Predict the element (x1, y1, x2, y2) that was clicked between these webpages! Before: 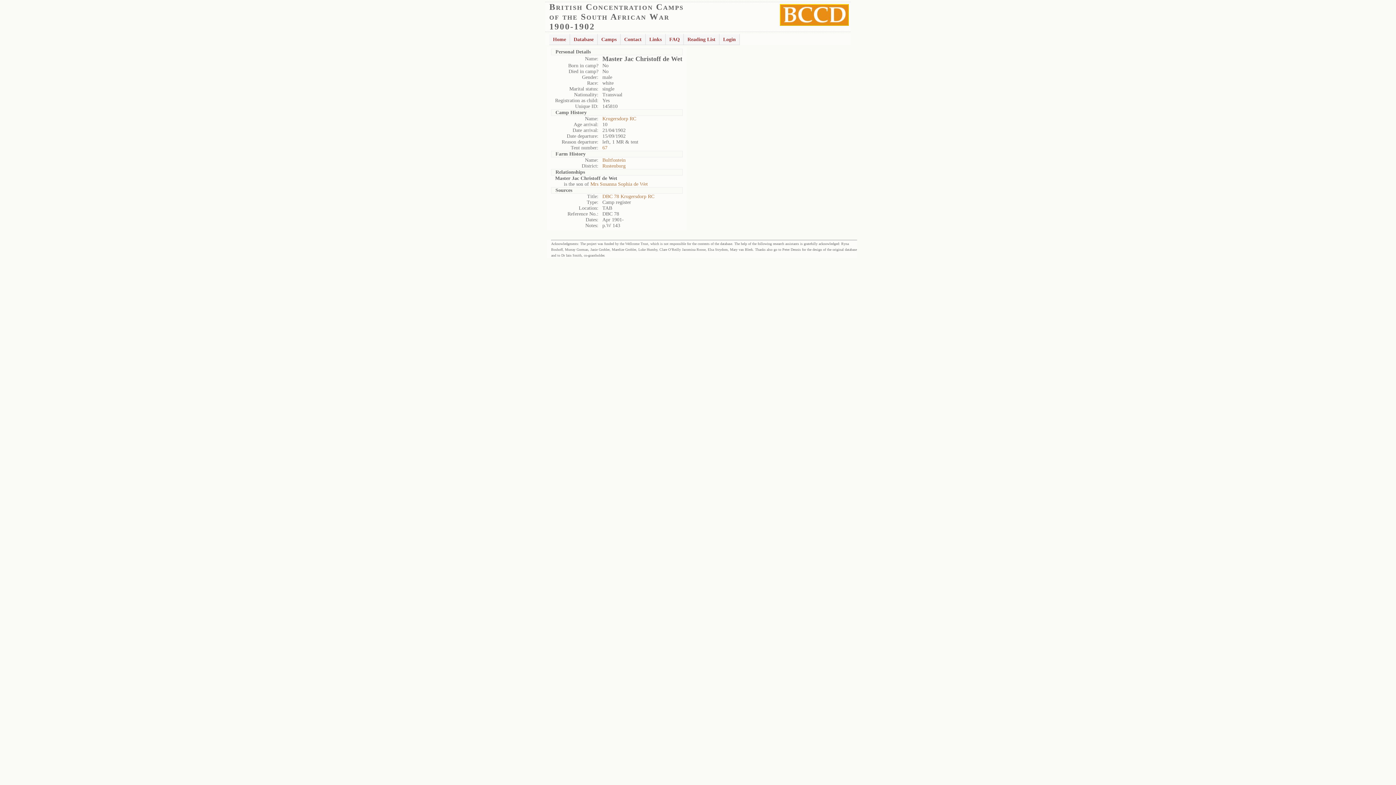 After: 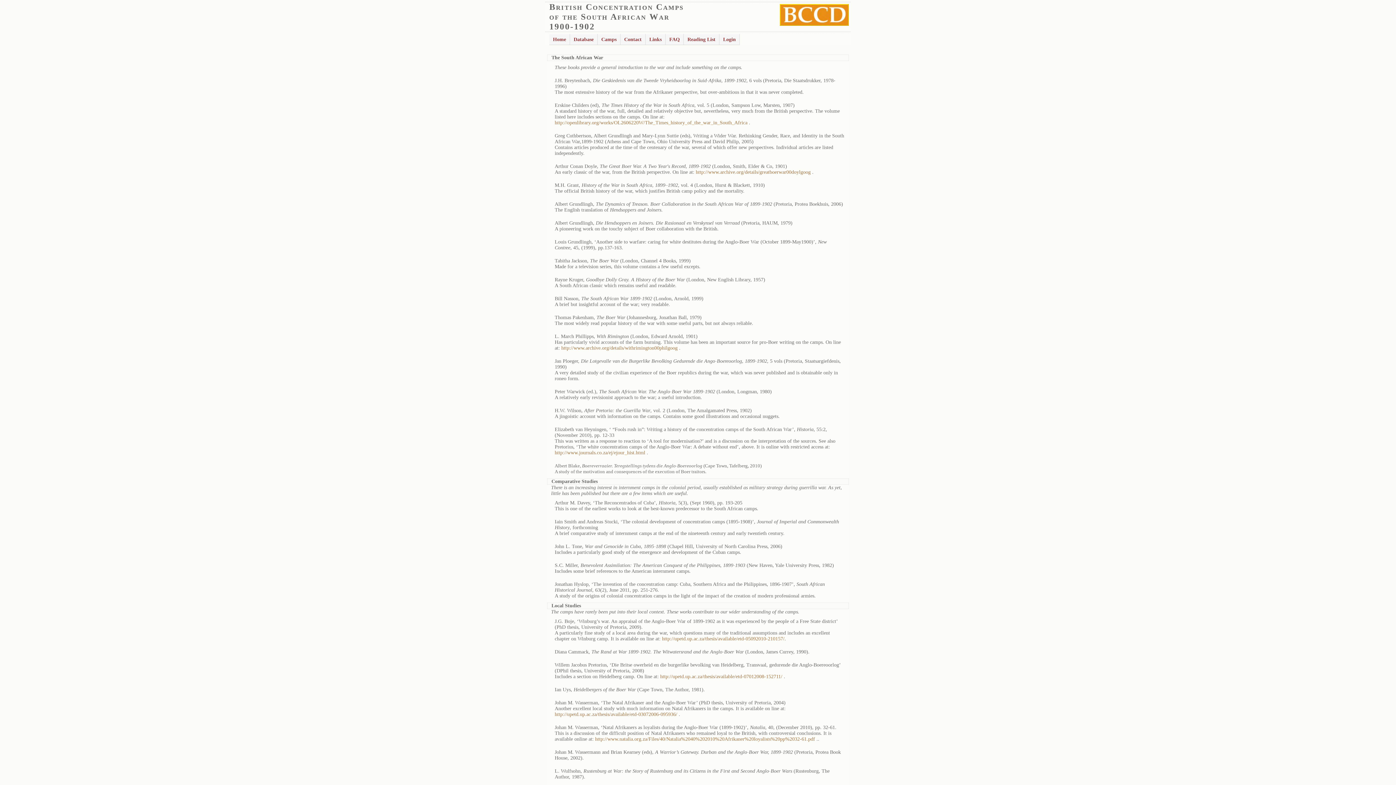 Action: label: Reading List bbox: (684, 33, 719, 45)